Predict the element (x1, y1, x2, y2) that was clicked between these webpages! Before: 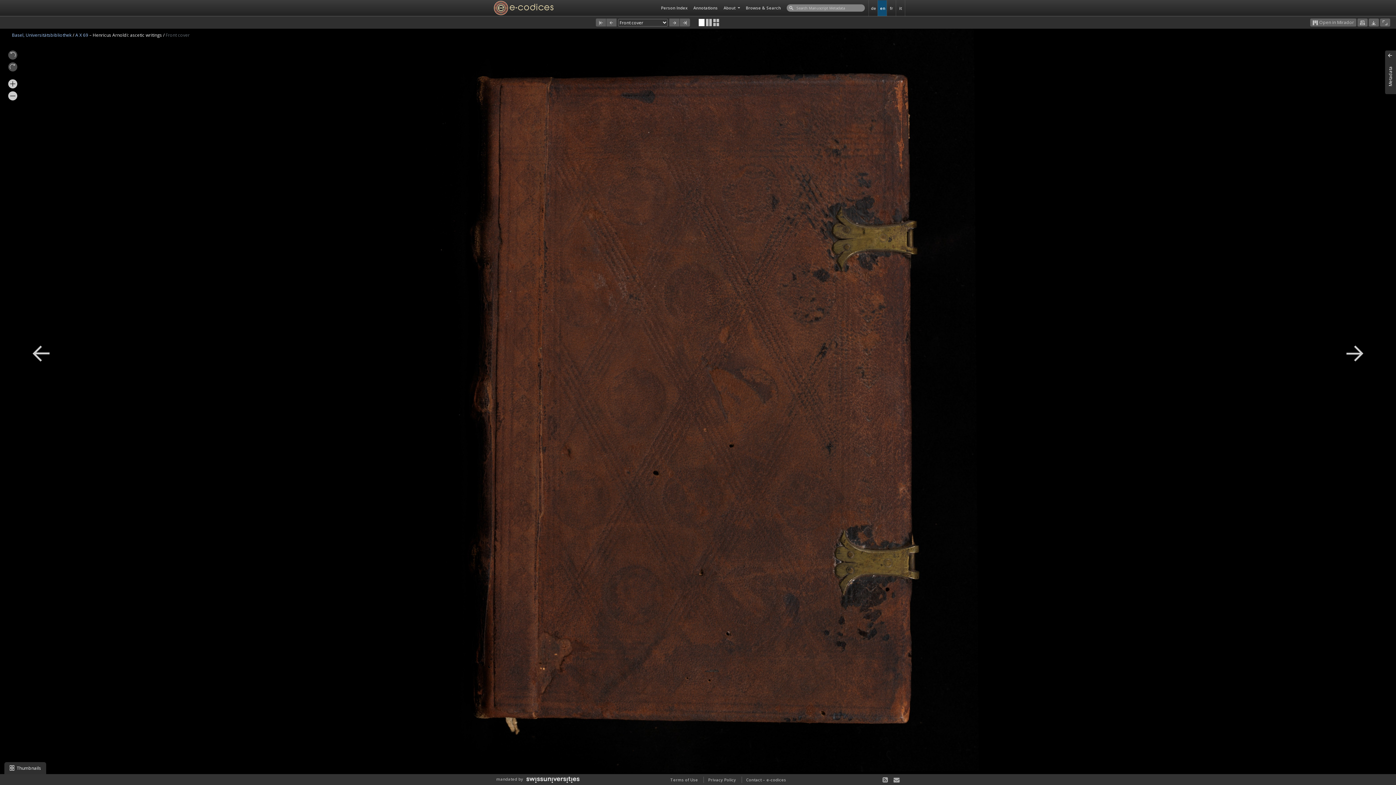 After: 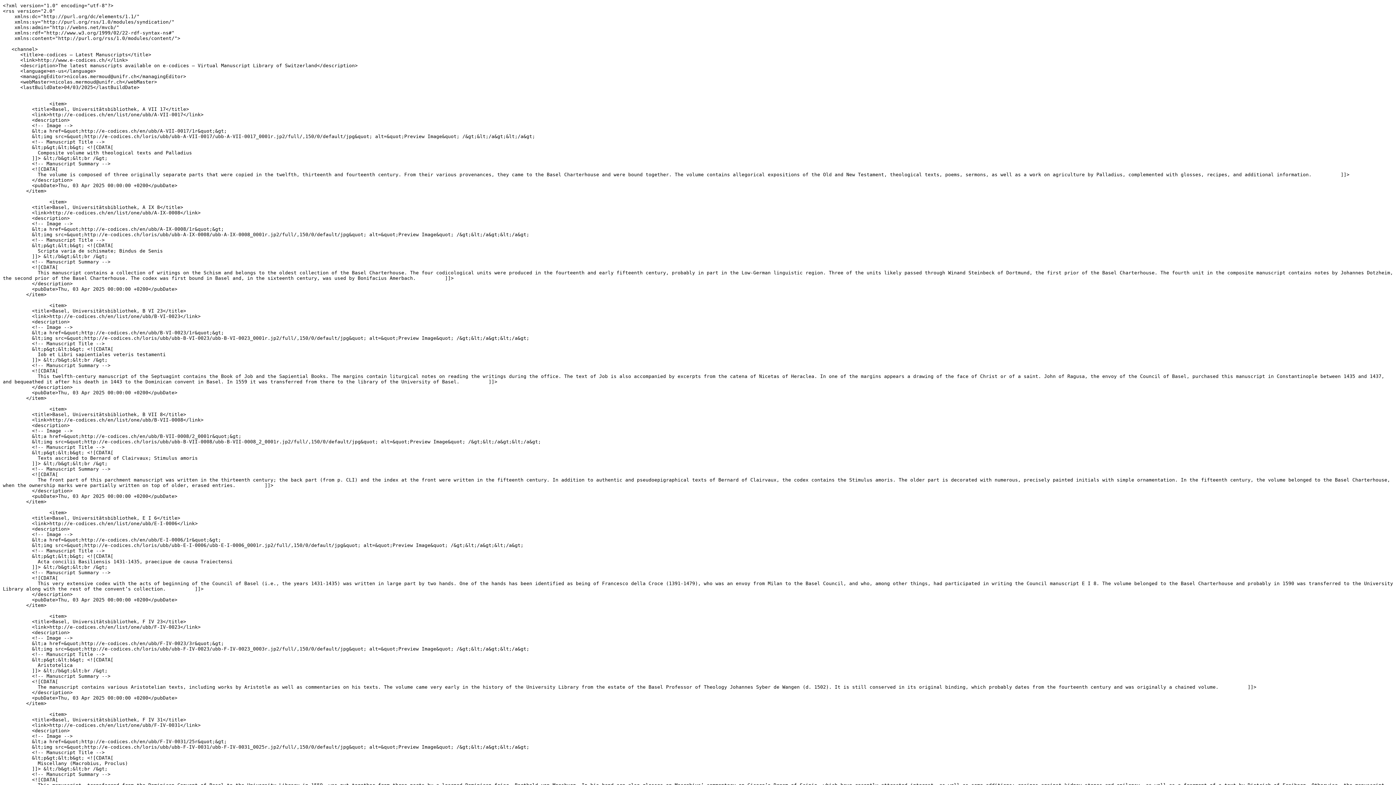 Action: bbox: (877, 775, 887, 784)